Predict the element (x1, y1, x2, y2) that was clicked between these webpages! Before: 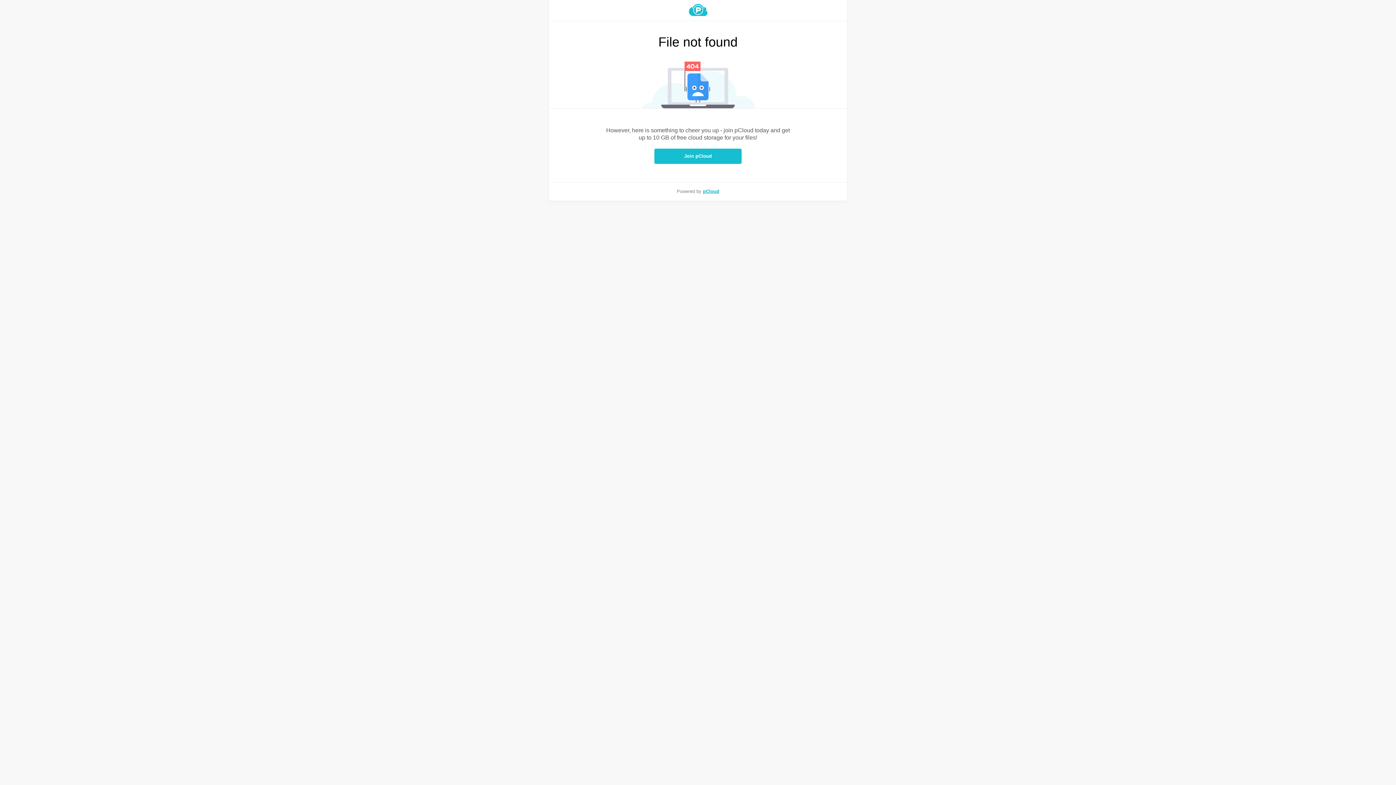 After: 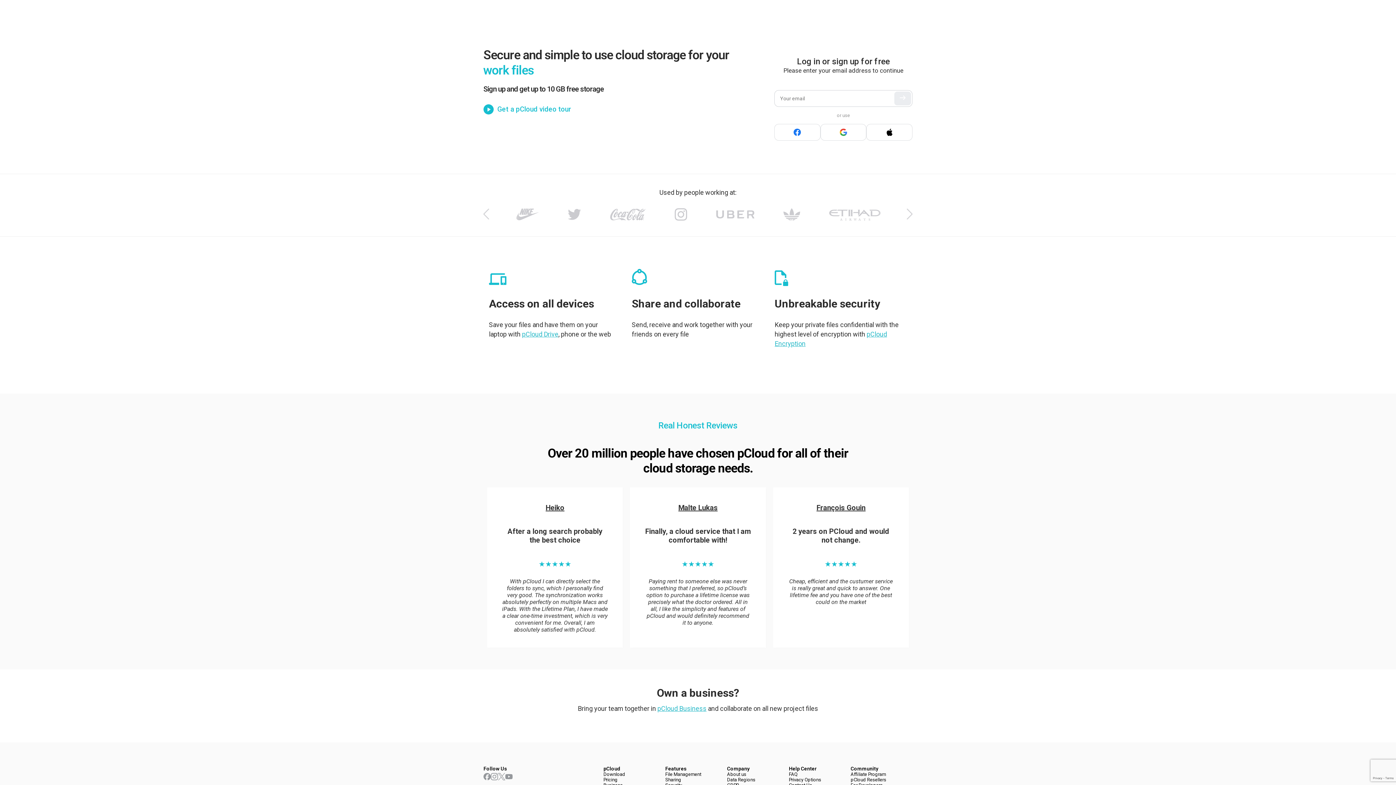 Action: bbox: (549, 4, 847, 16)